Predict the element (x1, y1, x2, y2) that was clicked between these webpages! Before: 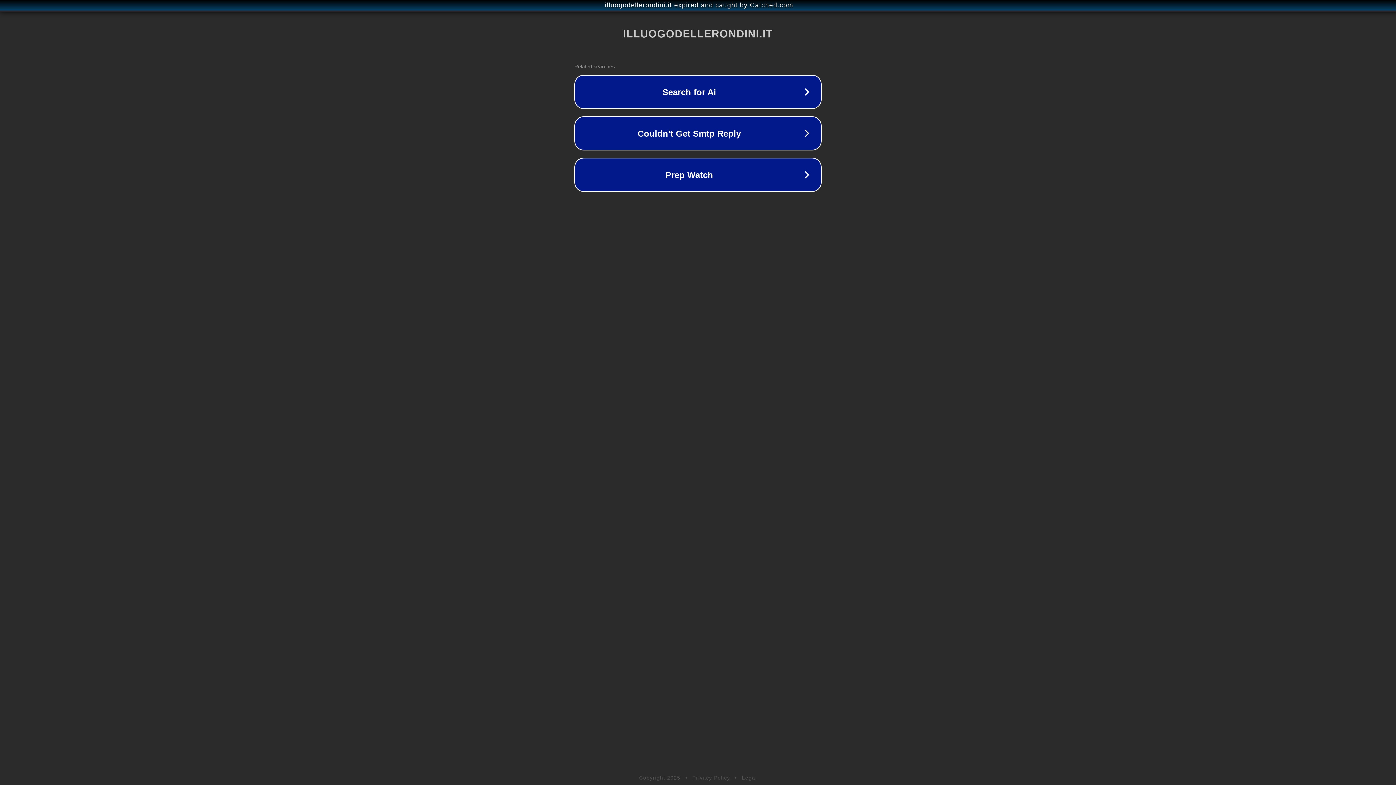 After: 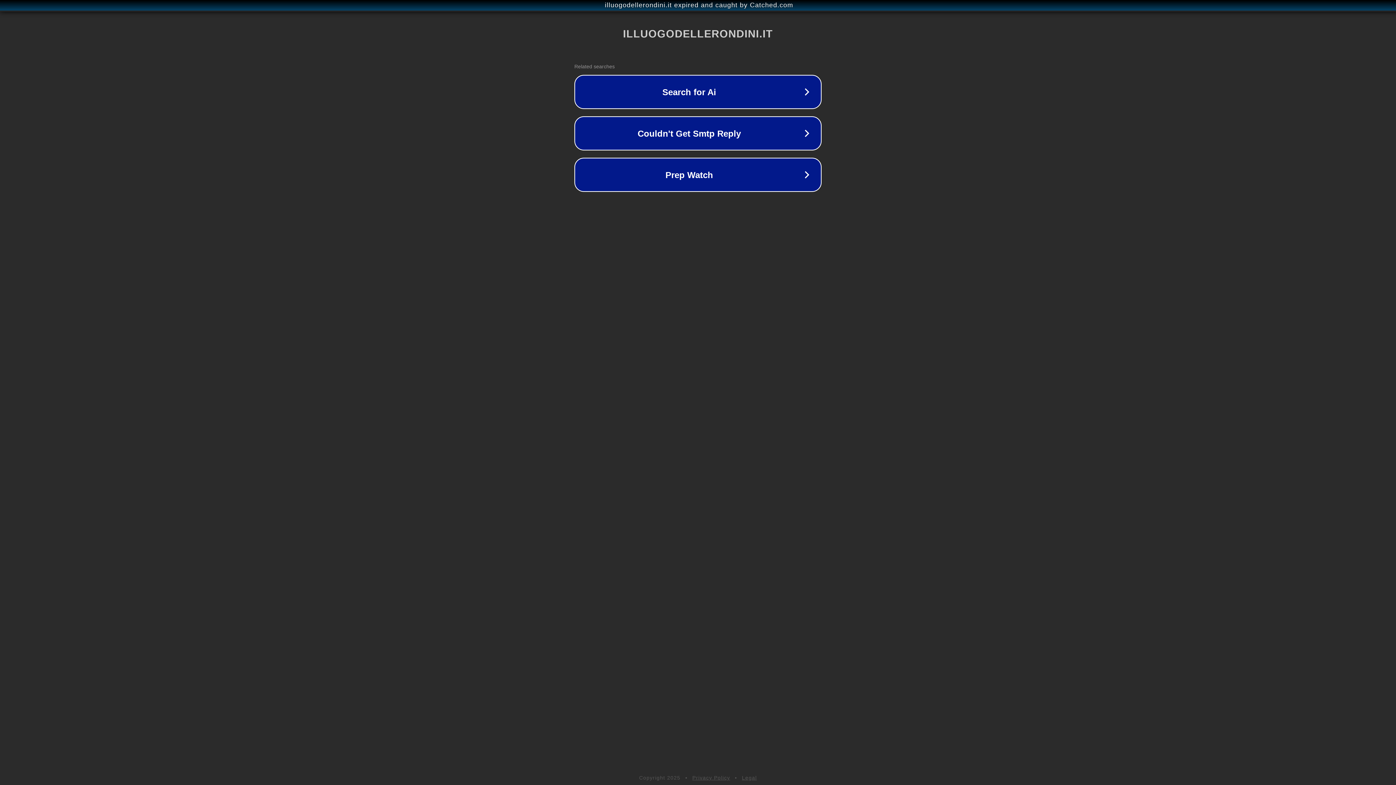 Action: label: Privacy Policy bbox: (692, 775, 730, 781)